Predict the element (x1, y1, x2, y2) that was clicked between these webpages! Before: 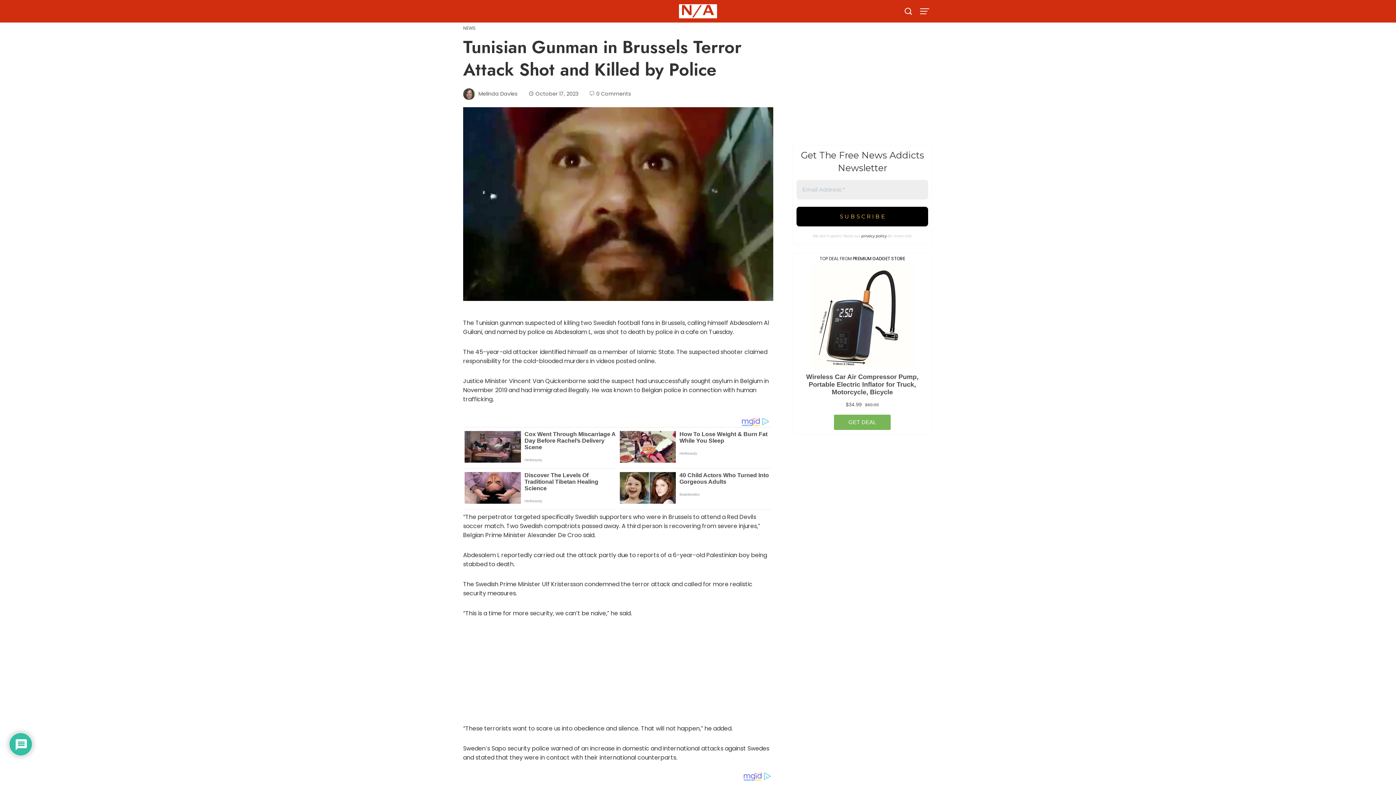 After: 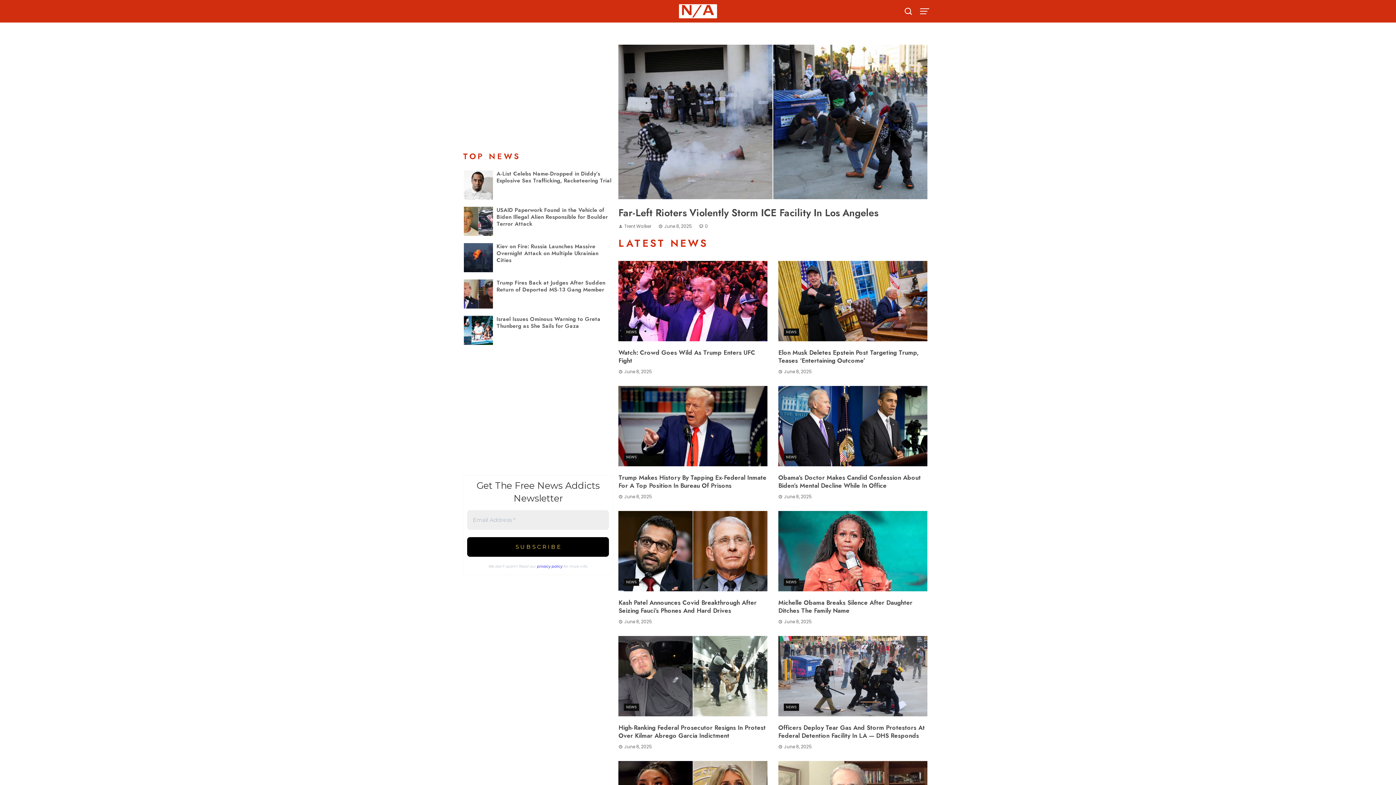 Action: bbox: (678, 4, 717, 18)